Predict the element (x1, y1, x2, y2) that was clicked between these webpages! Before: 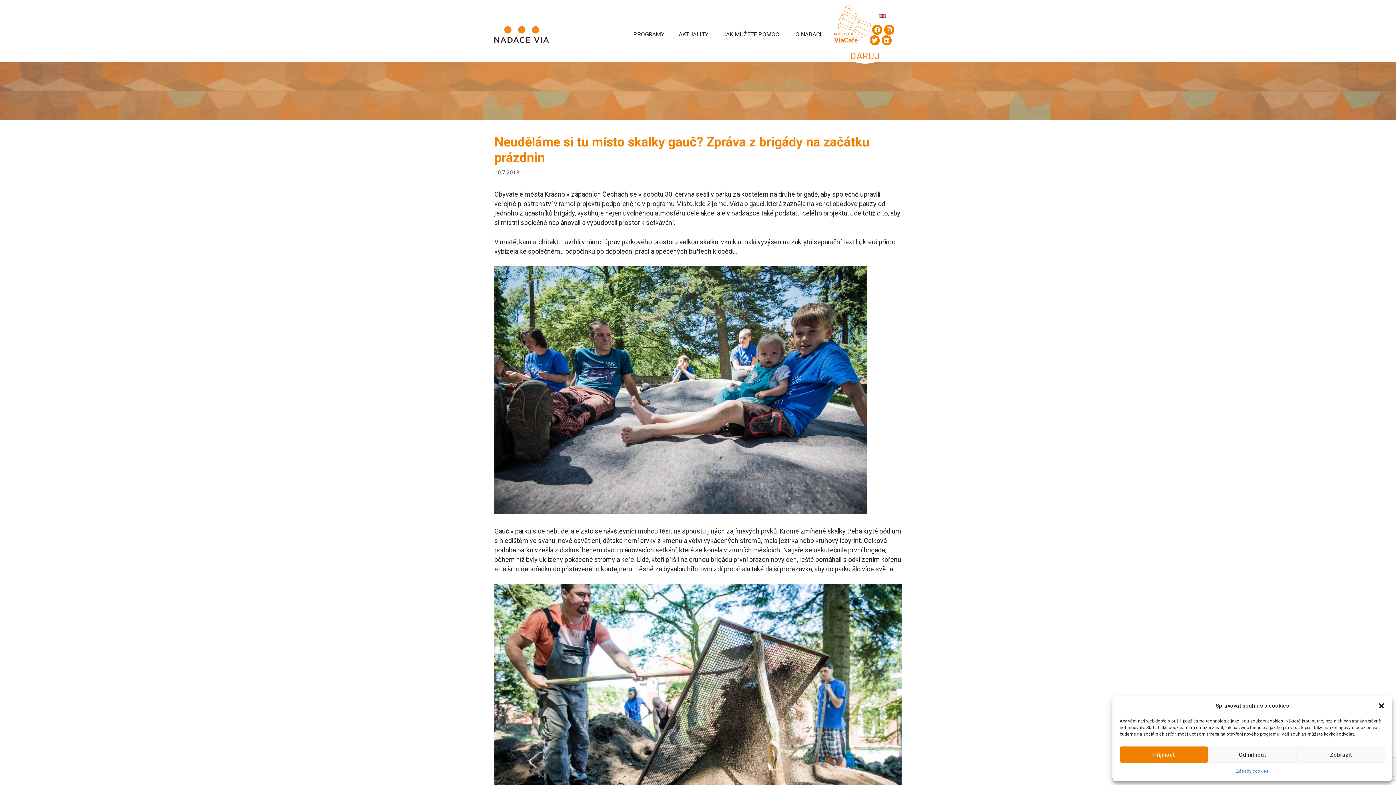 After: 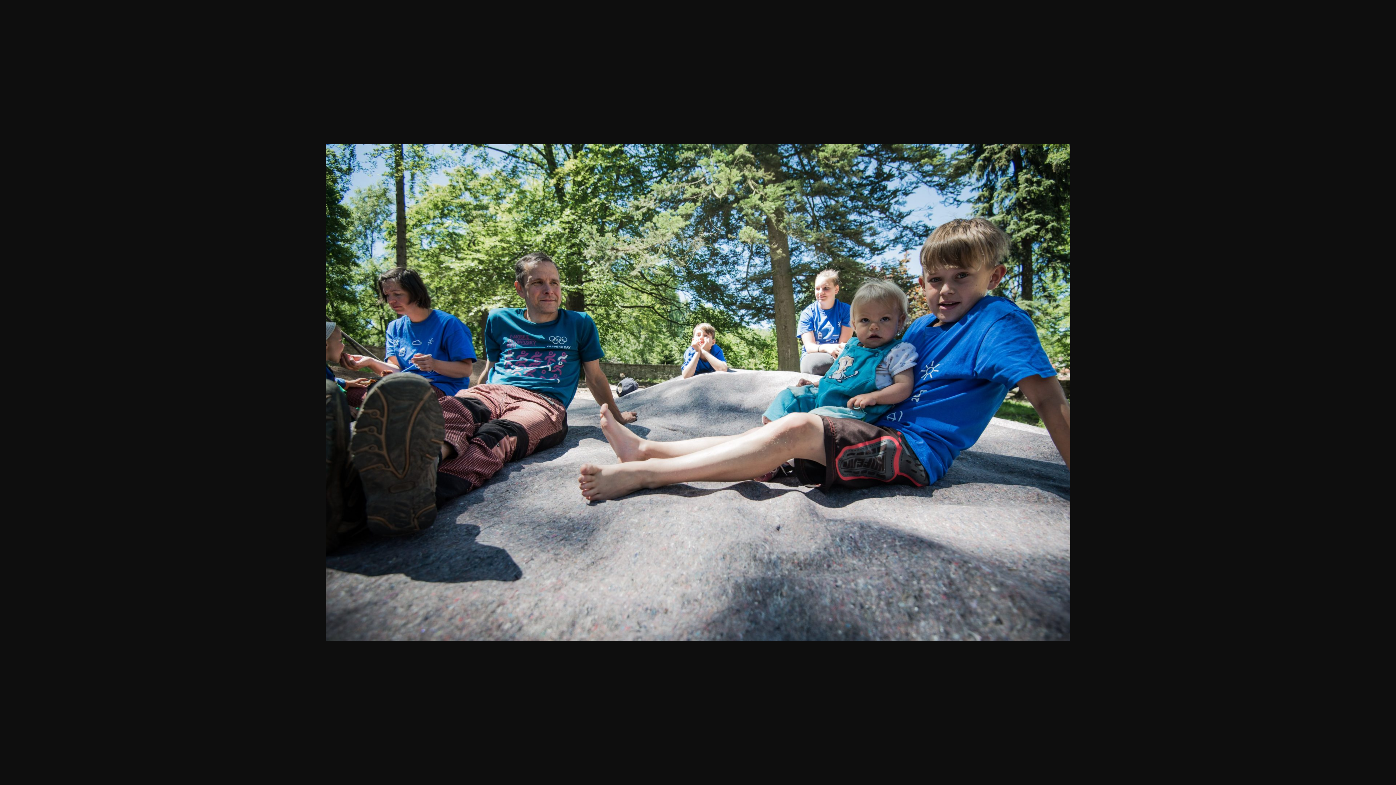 Action: bbox: (494, 508, 866, 516)